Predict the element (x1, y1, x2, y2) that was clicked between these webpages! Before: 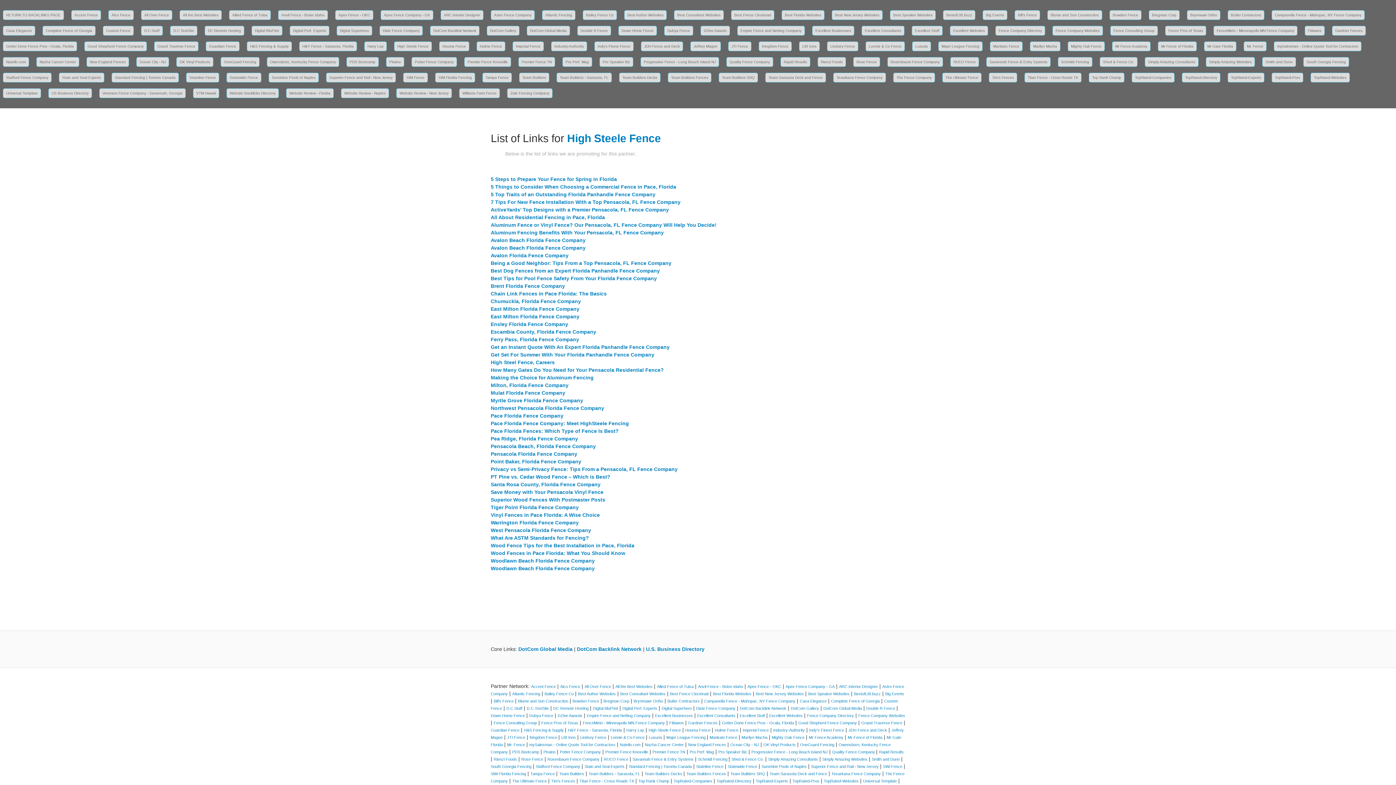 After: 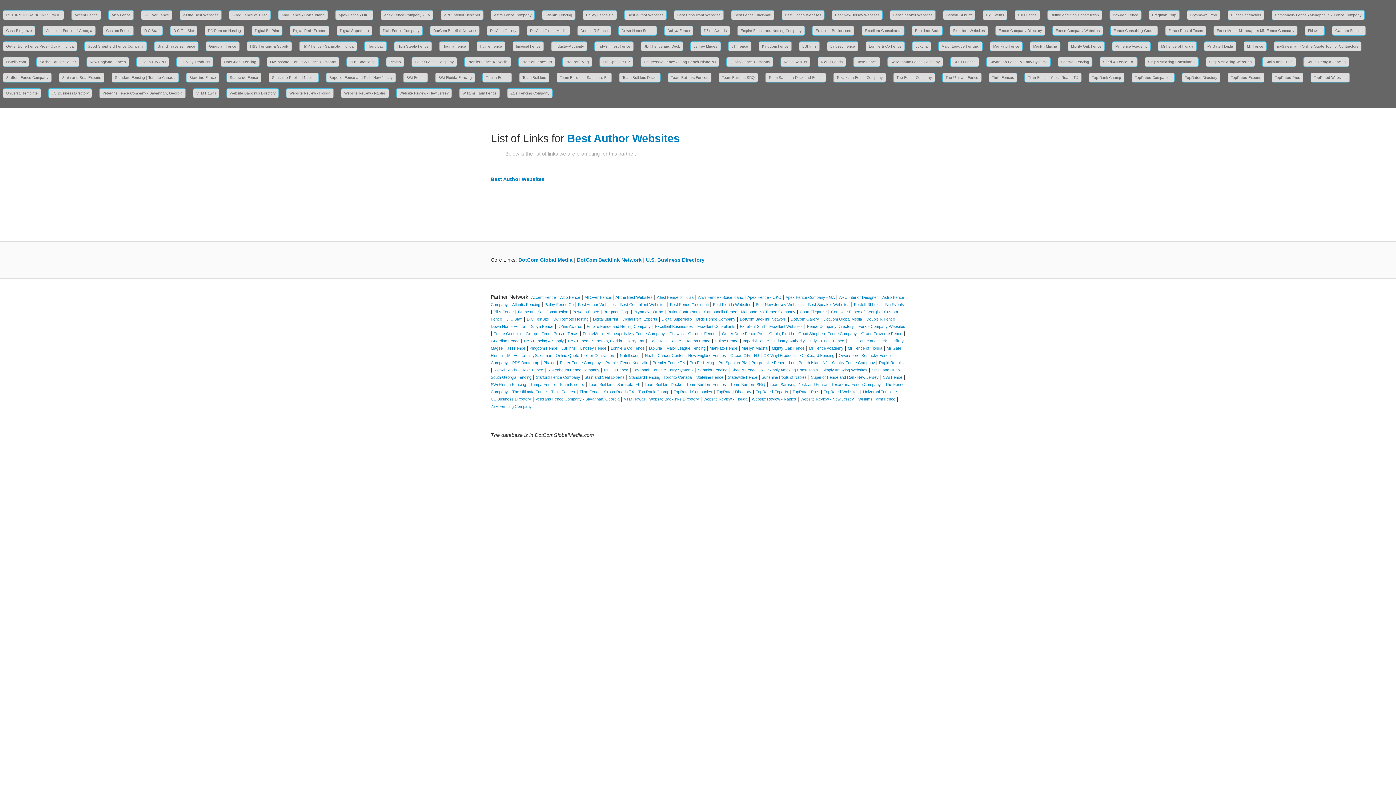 Action: label: Best Author Websites bbox: (624, 10, 666, 20)